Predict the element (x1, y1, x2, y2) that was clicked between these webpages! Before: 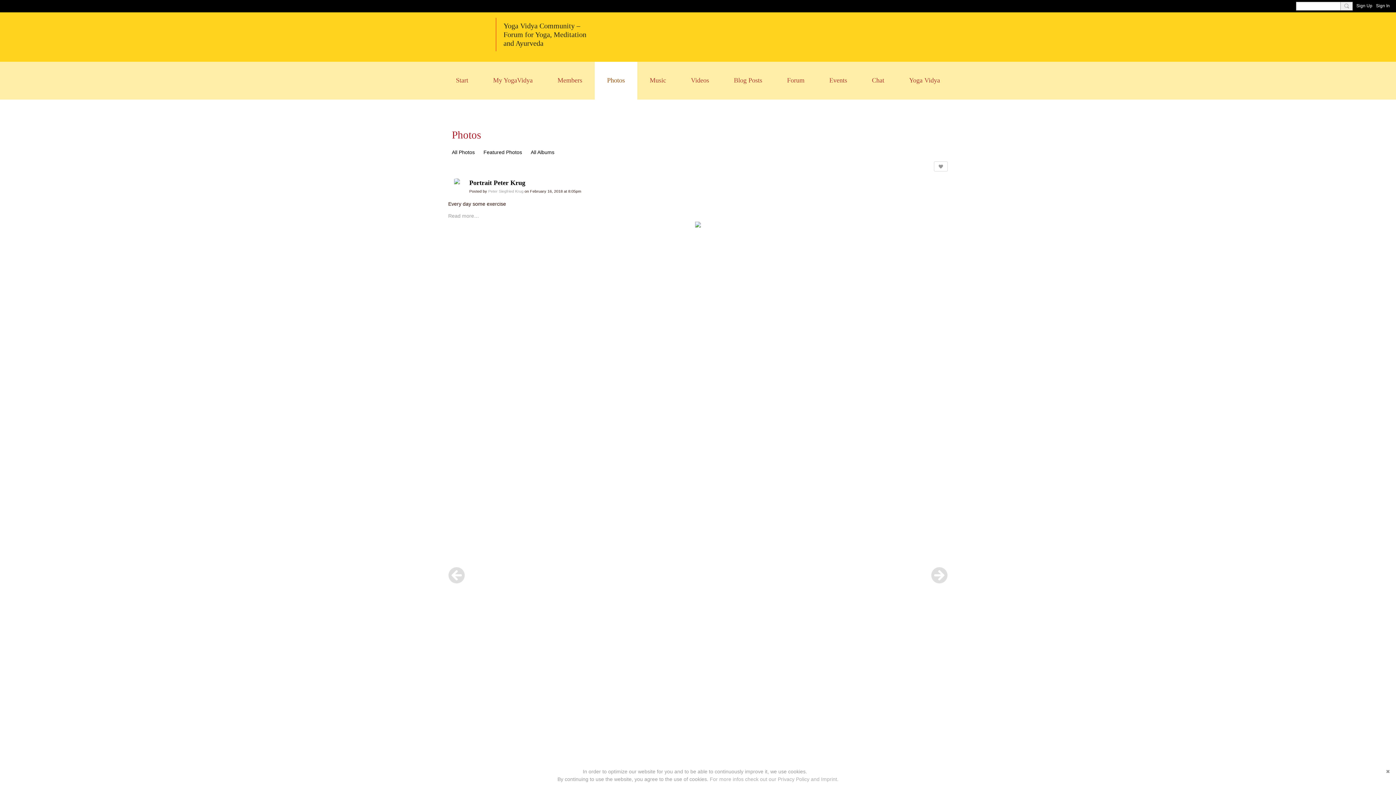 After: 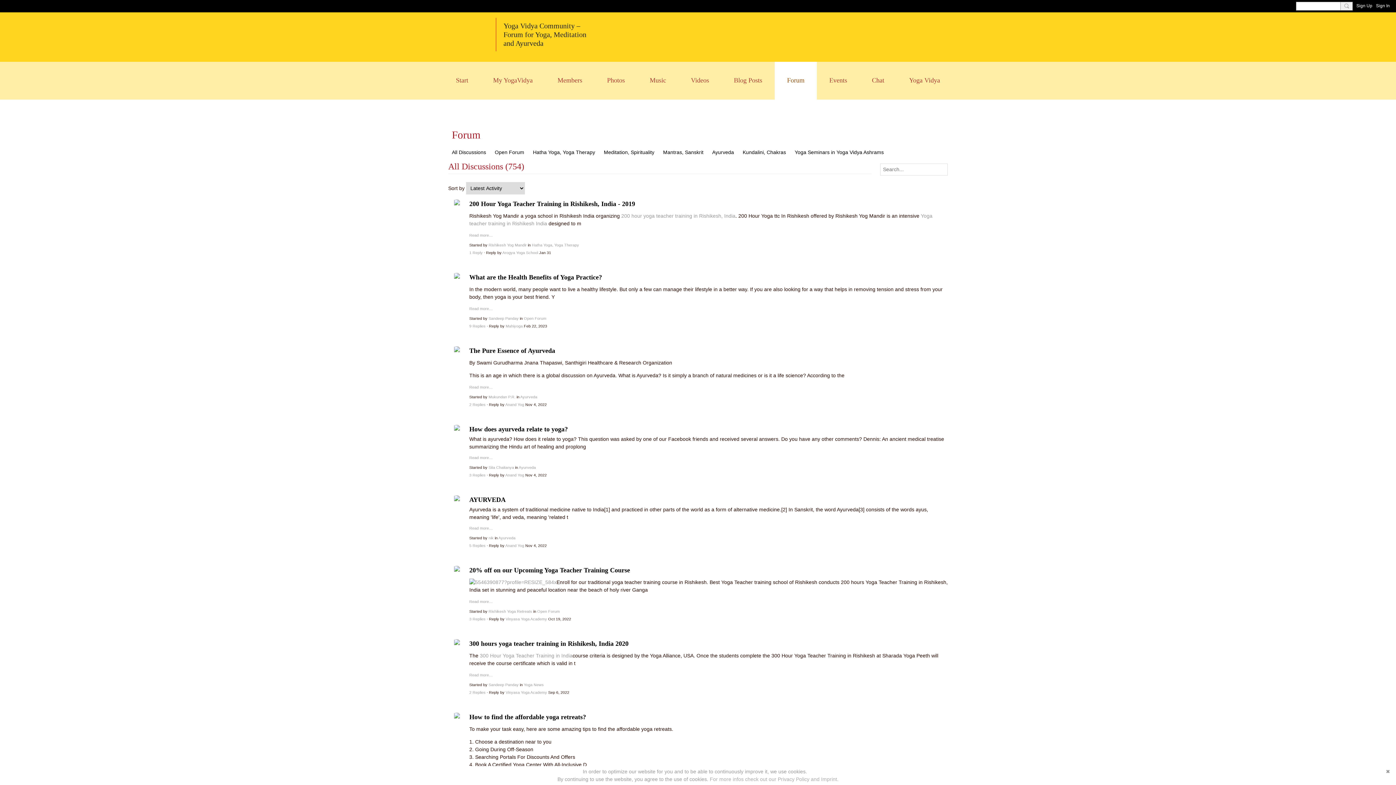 Action: label: Forum bbox: (774, 61, 817, 99)